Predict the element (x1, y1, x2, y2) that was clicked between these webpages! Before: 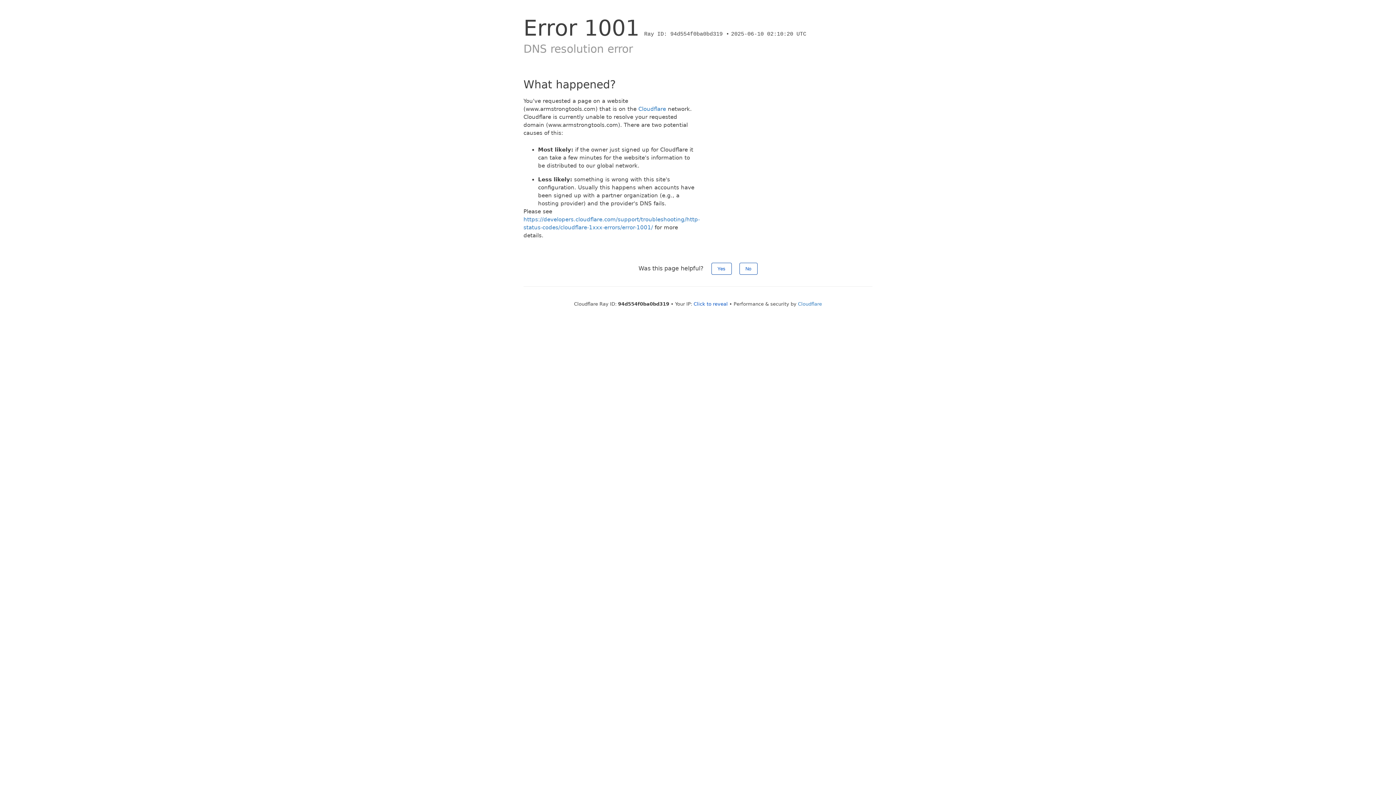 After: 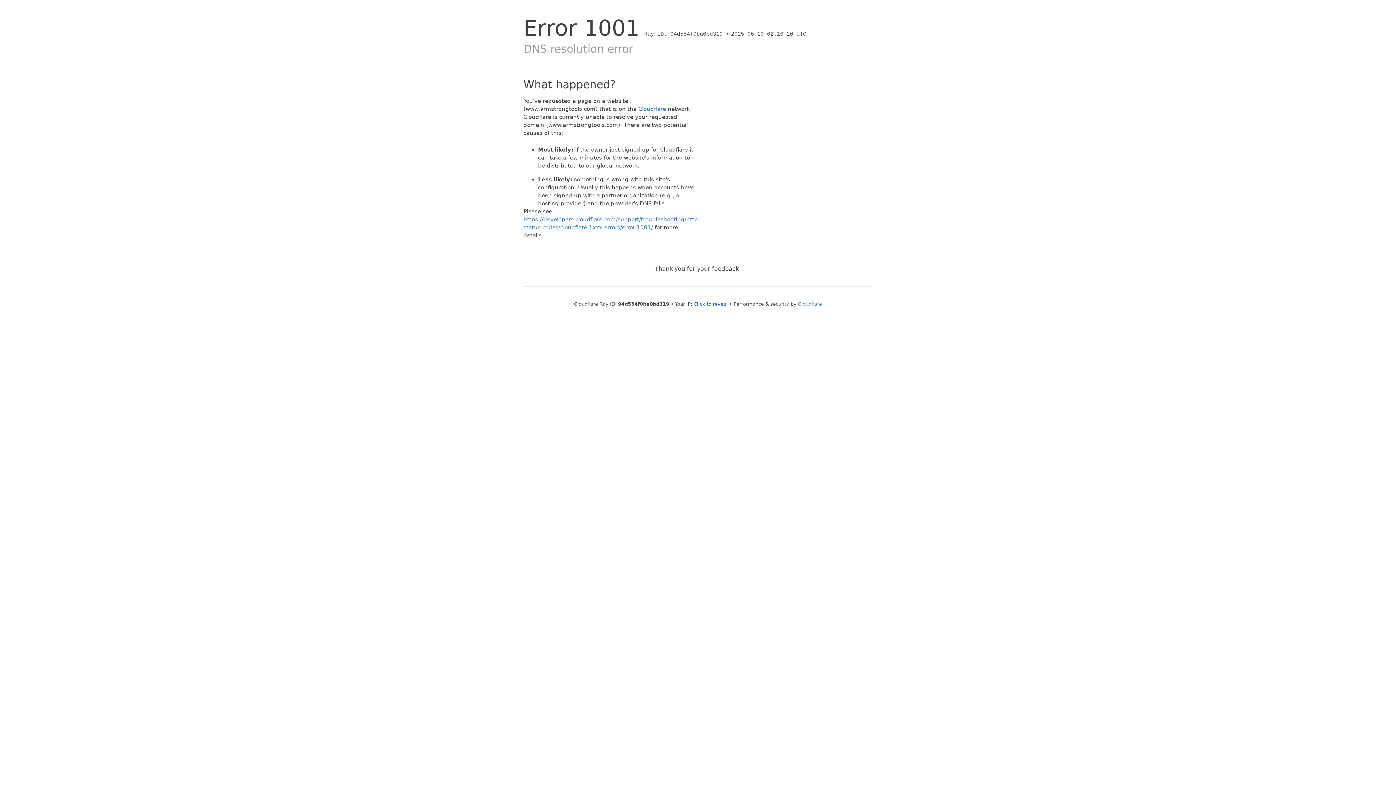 Action: label: No bbox: (739, 262, 757, 274)